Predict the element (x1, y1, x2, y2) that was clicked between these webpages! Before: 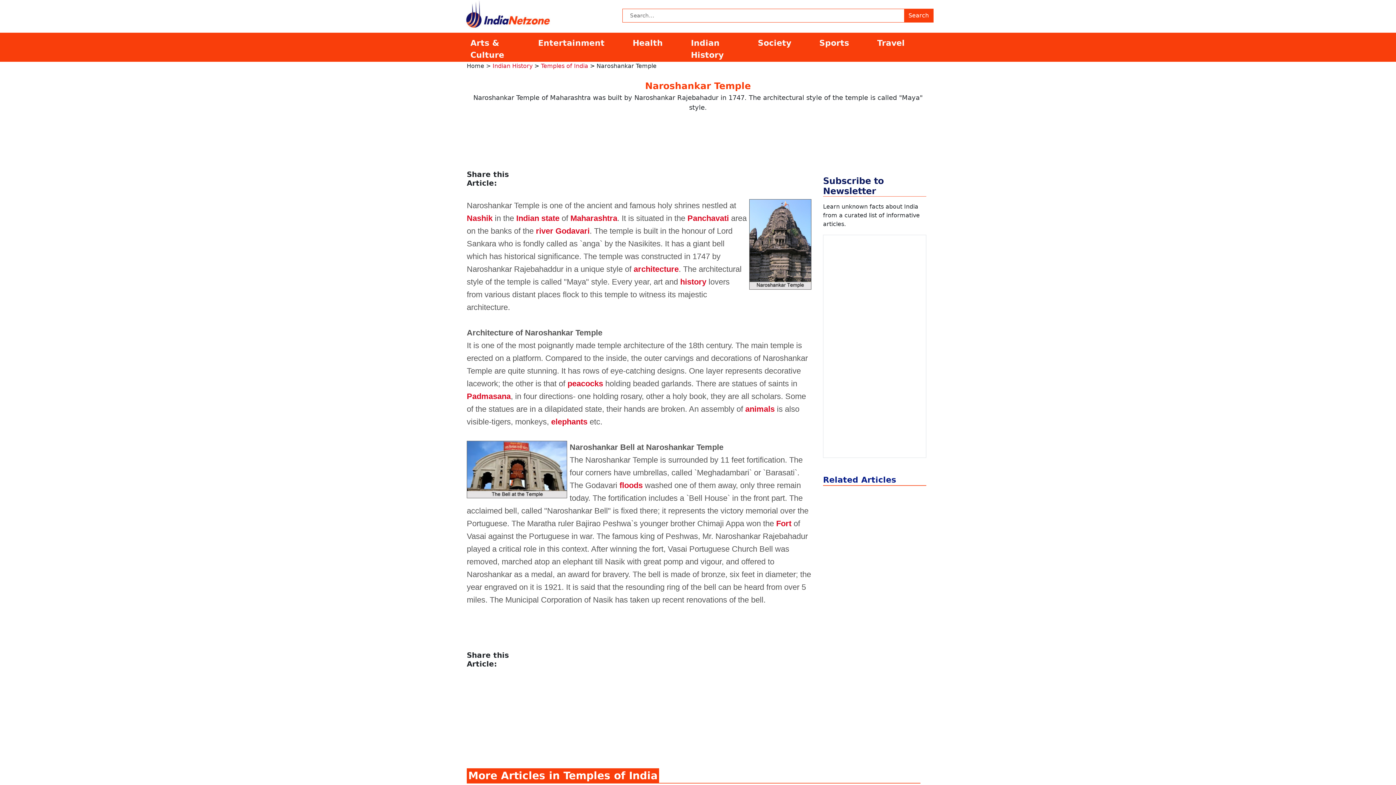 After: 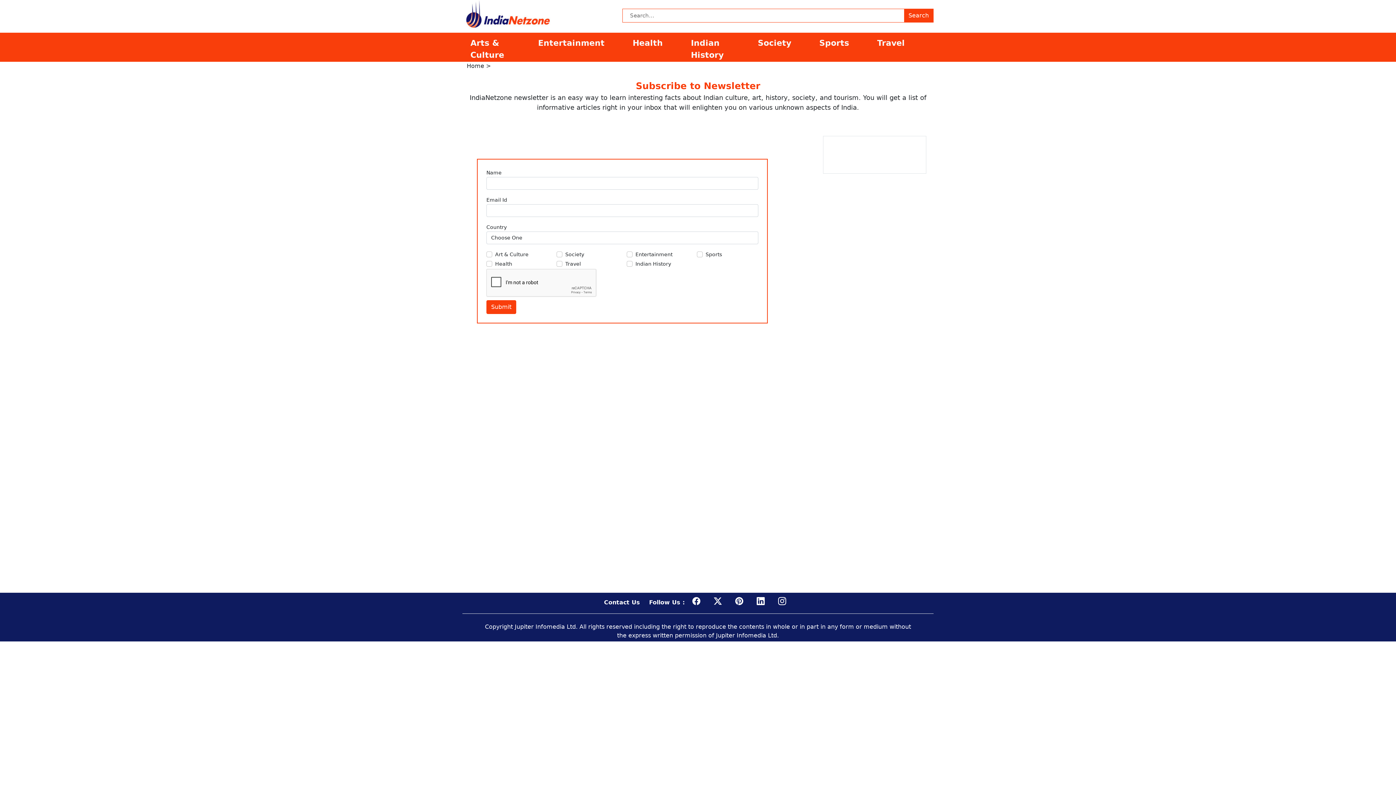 Action: bbox: (823, 203, 920, 227) label: Learn unknown facts about India from a curated list of informative articles.